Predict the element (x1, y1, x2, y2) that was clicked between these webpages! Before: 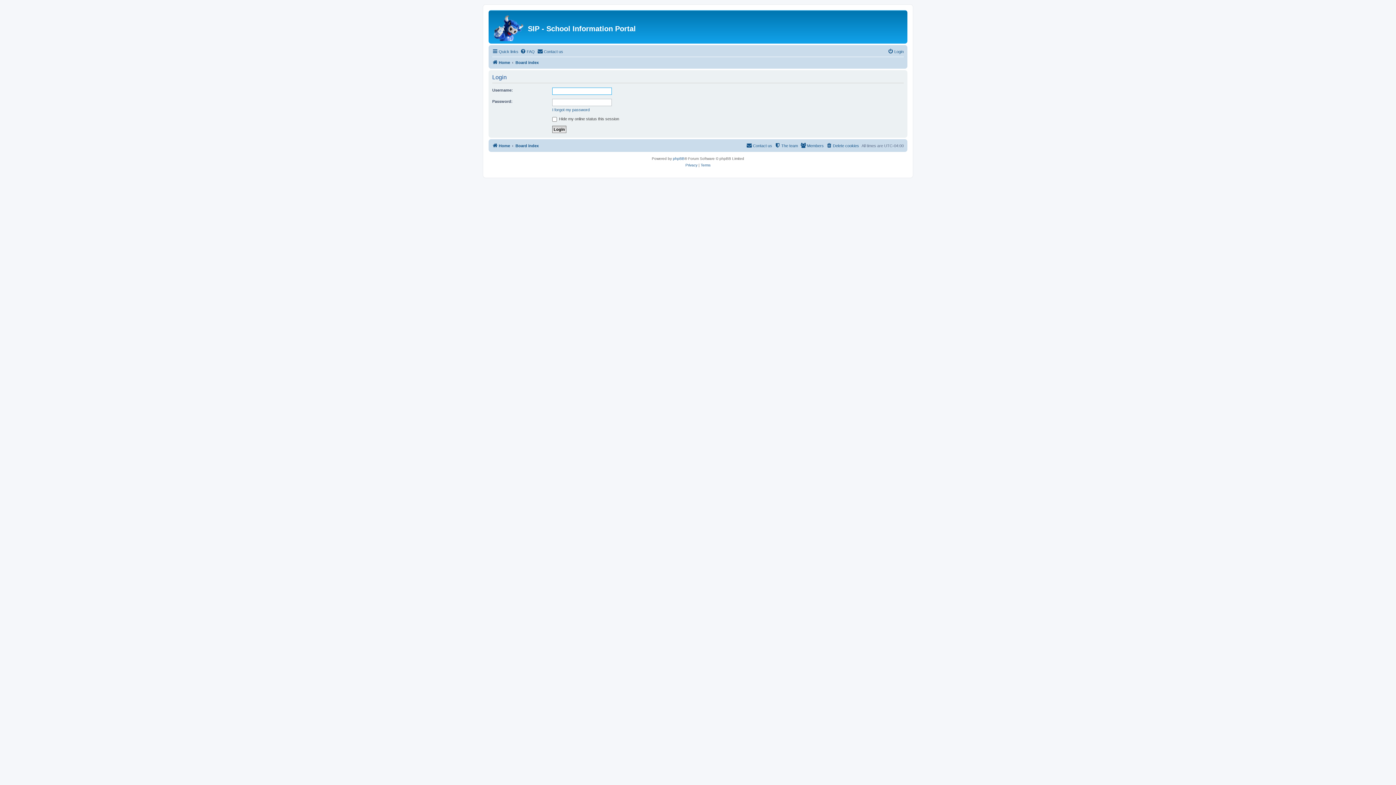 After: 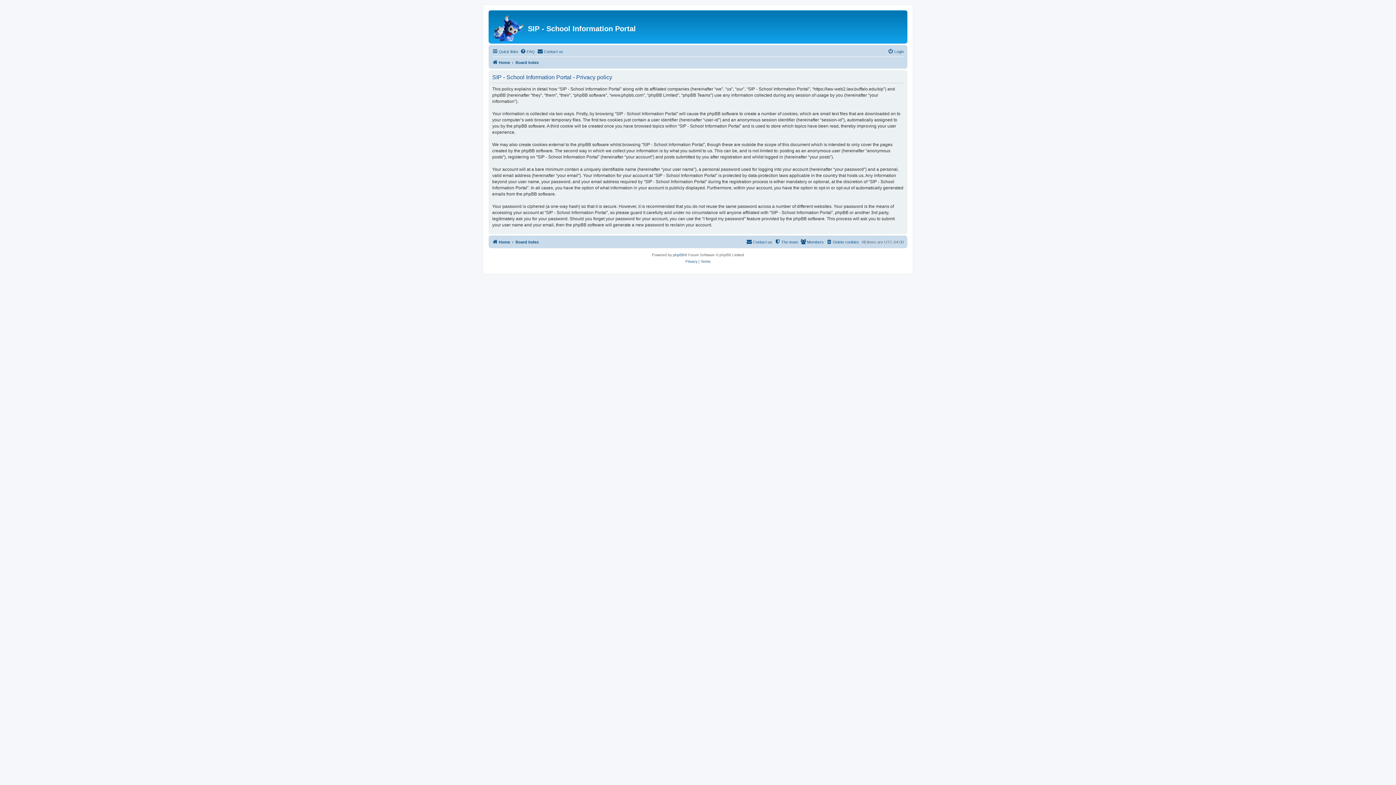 Action: label: Privacy bbox: (685, 162, 697, 168)